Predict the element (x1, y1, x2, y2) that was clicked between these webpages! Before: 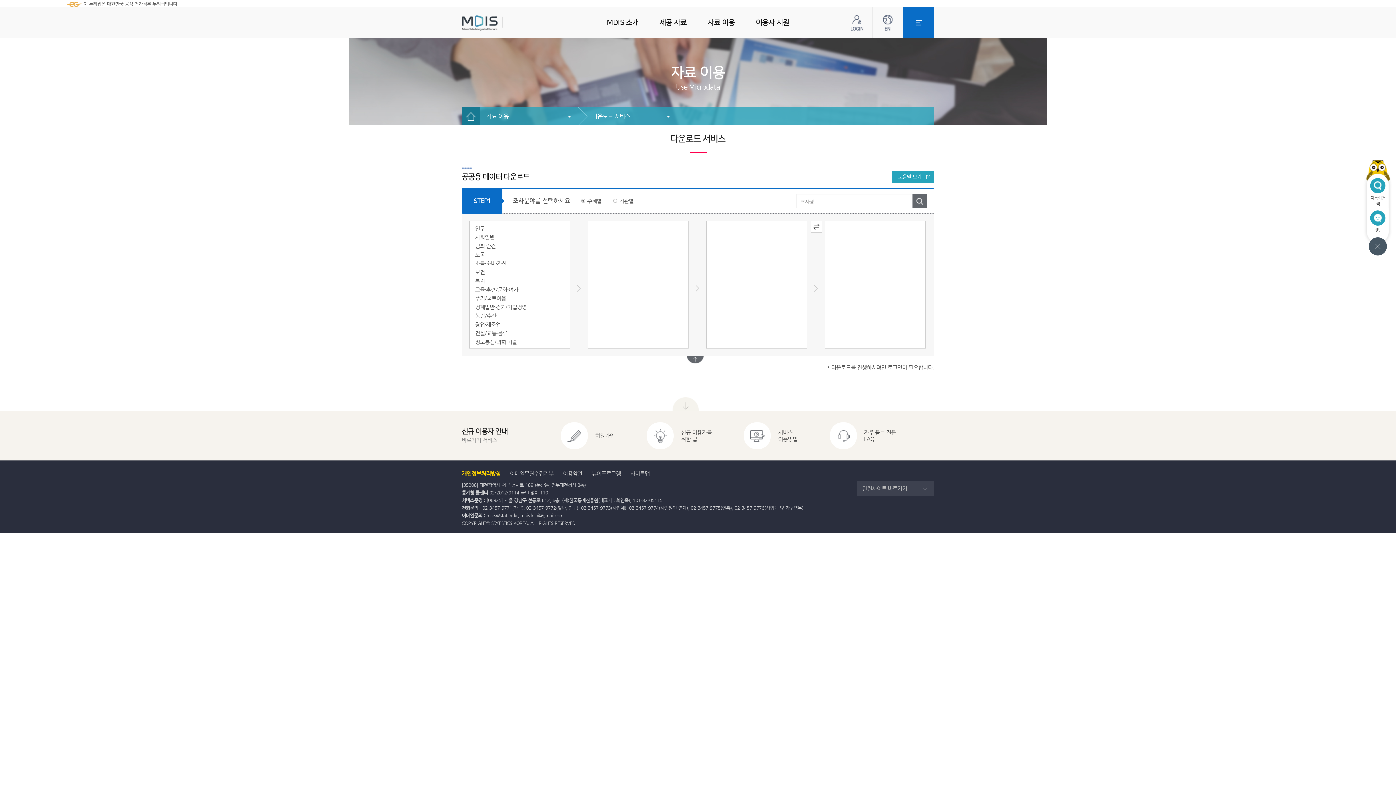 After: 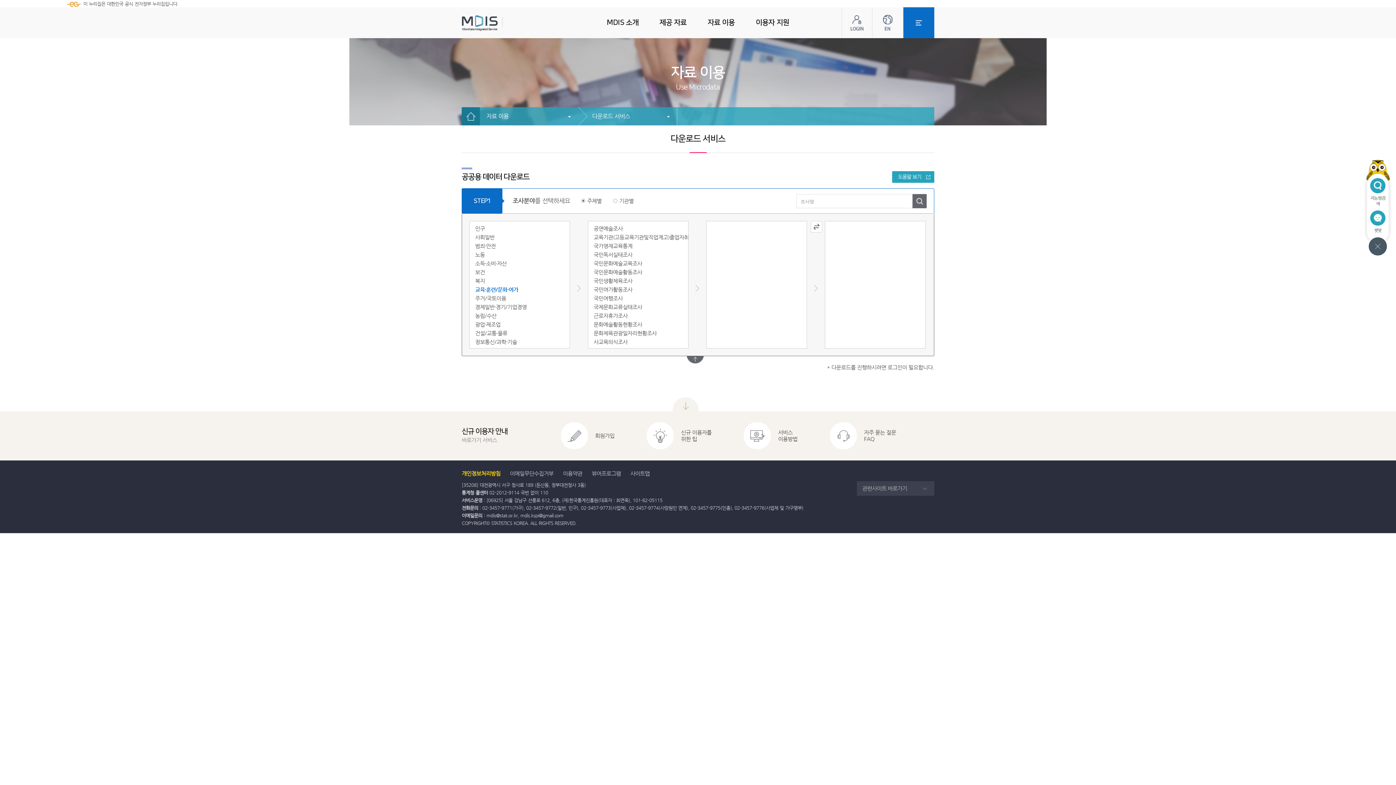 Action: bbox: (475, 286, 518, 292) label: 교육·훈련/문화·여가